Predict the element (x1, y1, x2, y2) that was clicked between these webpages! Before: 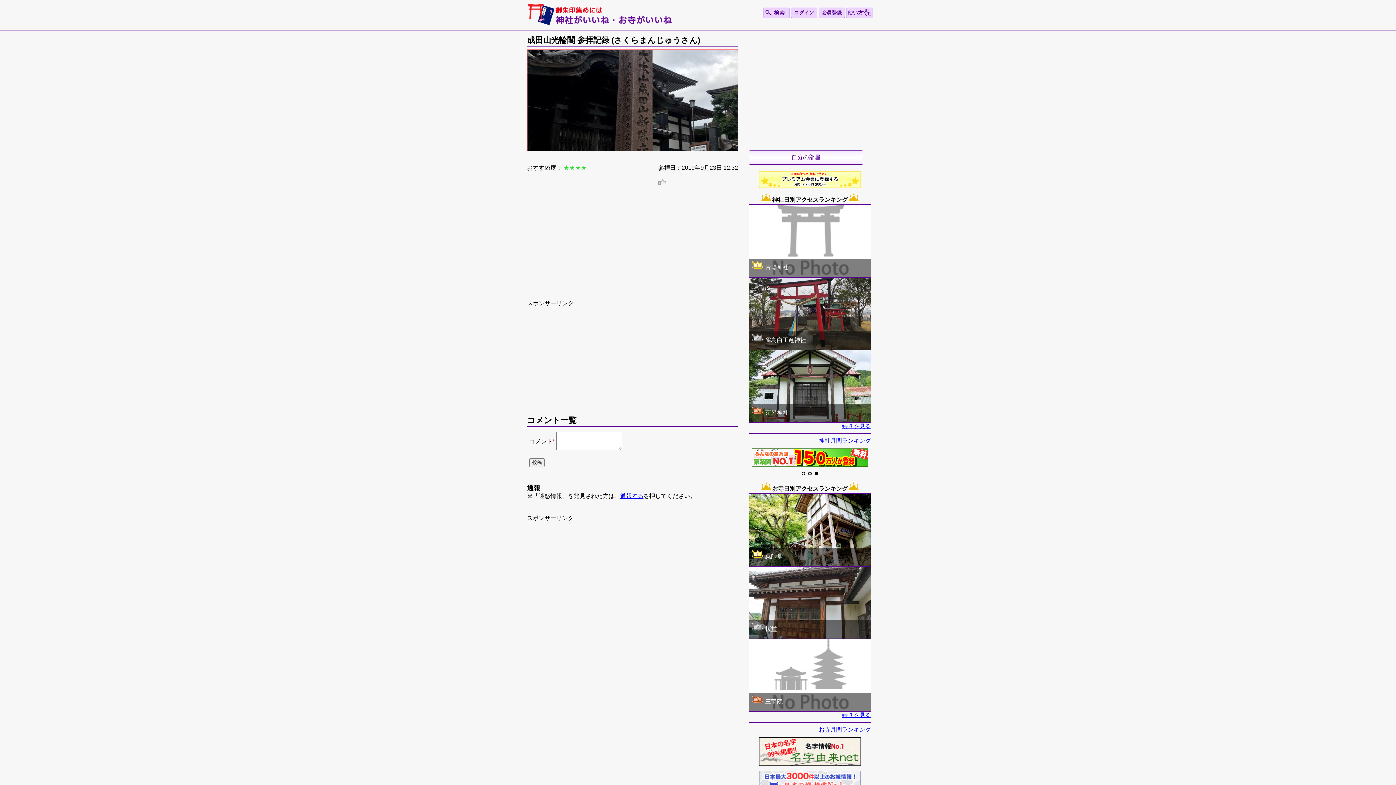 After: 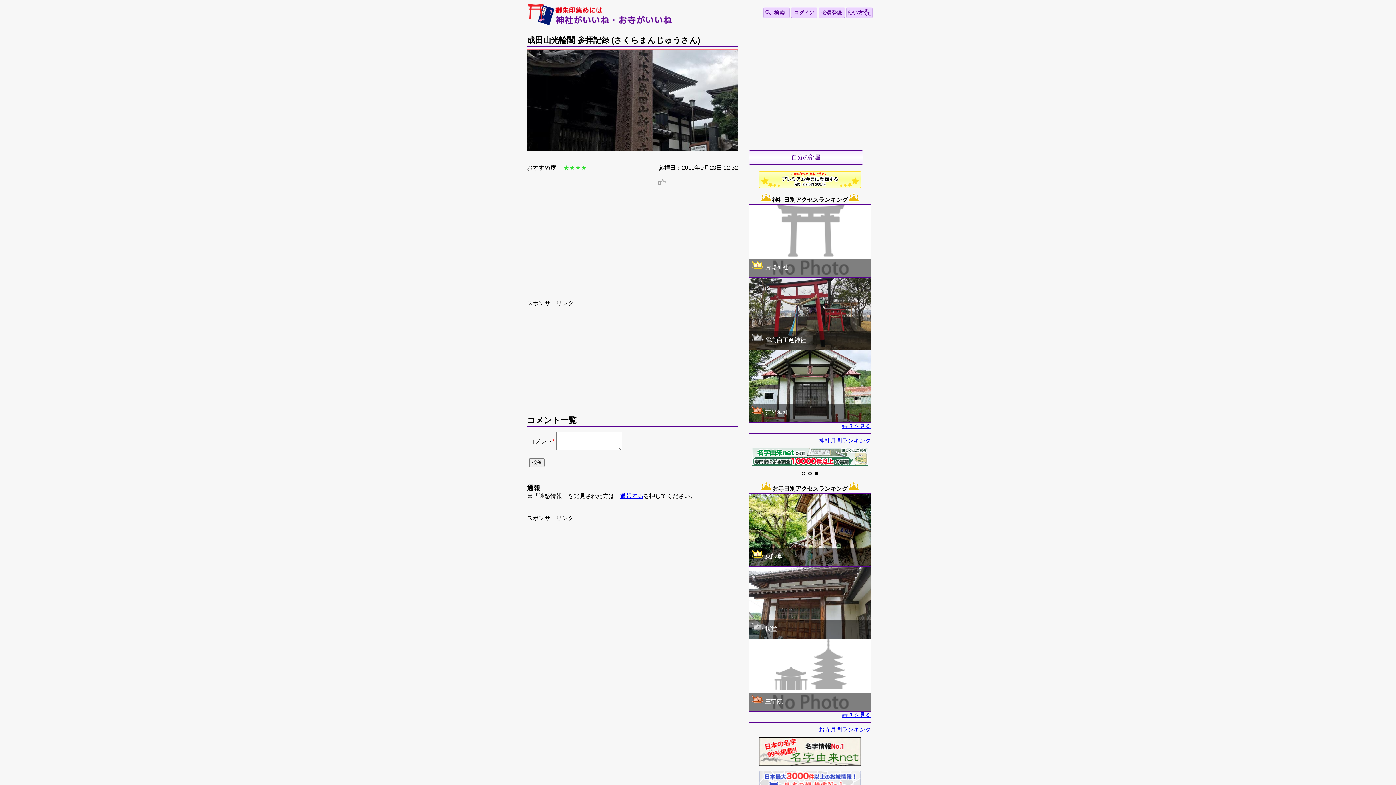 Action: bbox: (752, 461, 868, 468)